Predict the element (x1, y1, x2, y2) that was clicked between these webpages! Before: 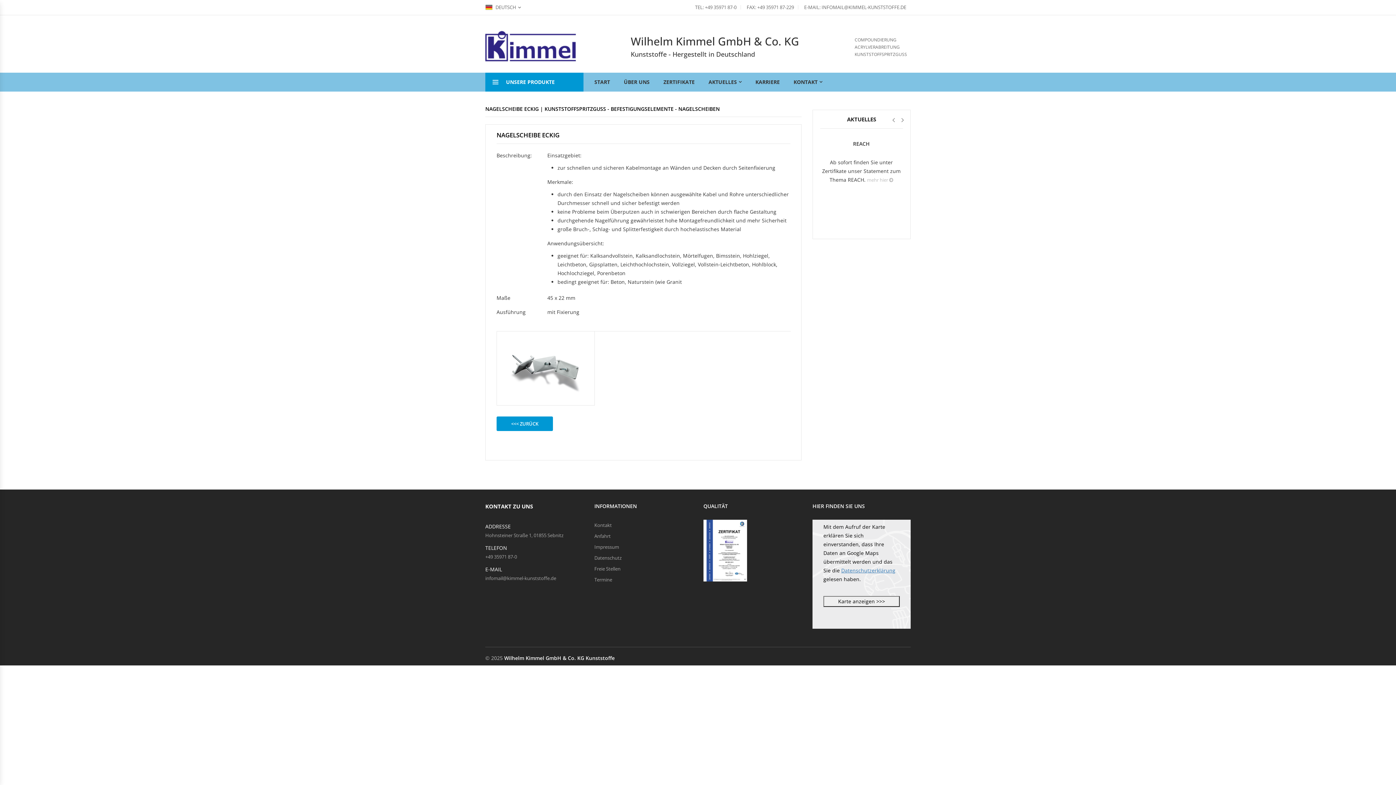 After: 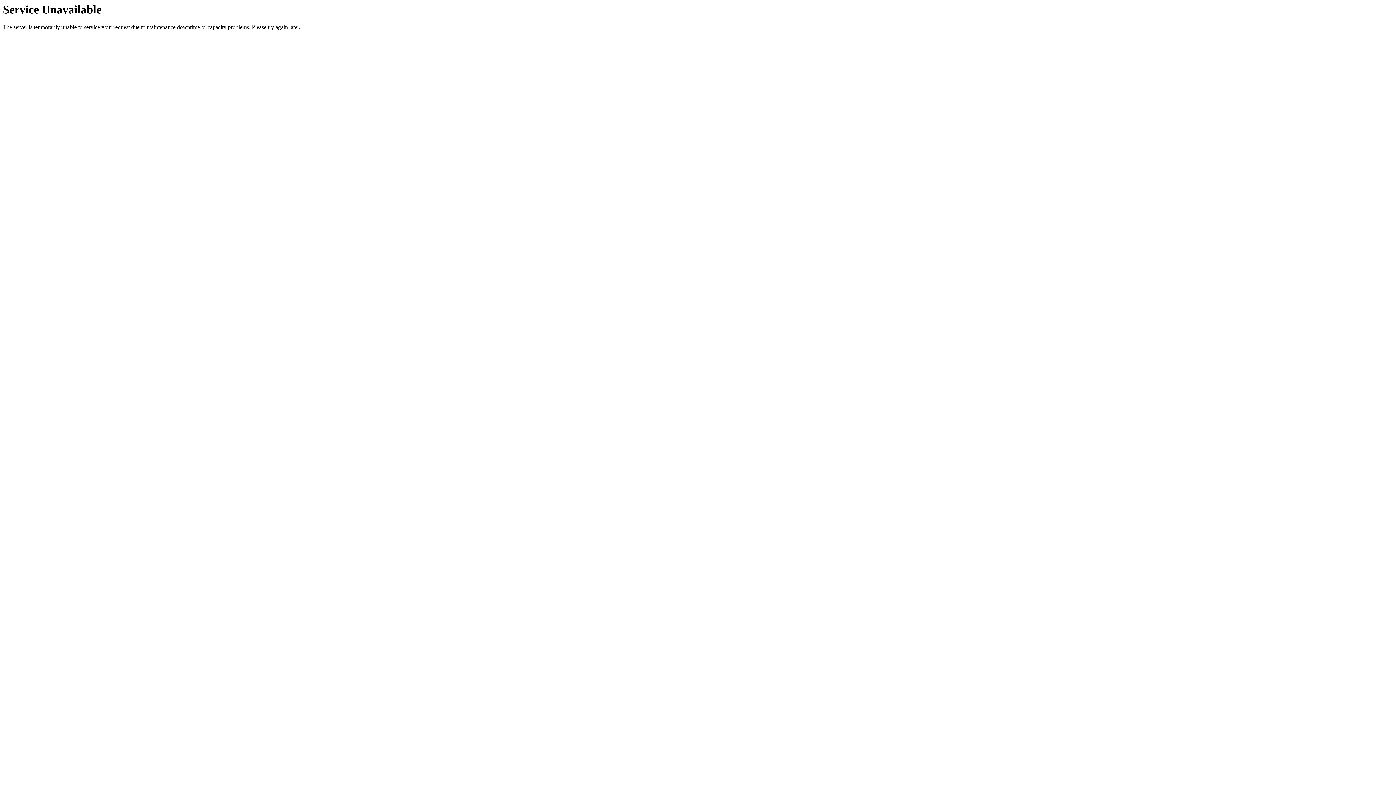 Action: bbox: (594, 530, 610, 541) label: Anfahrt